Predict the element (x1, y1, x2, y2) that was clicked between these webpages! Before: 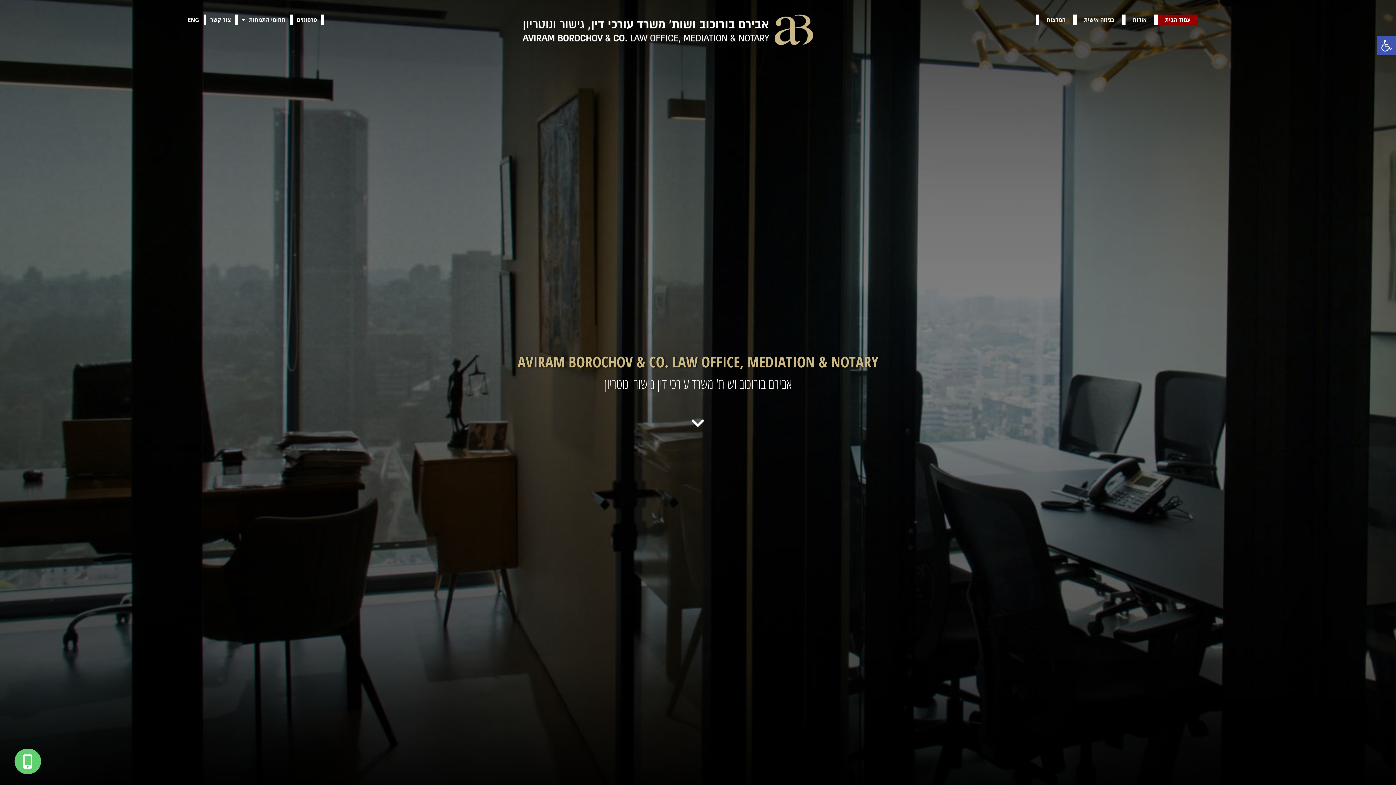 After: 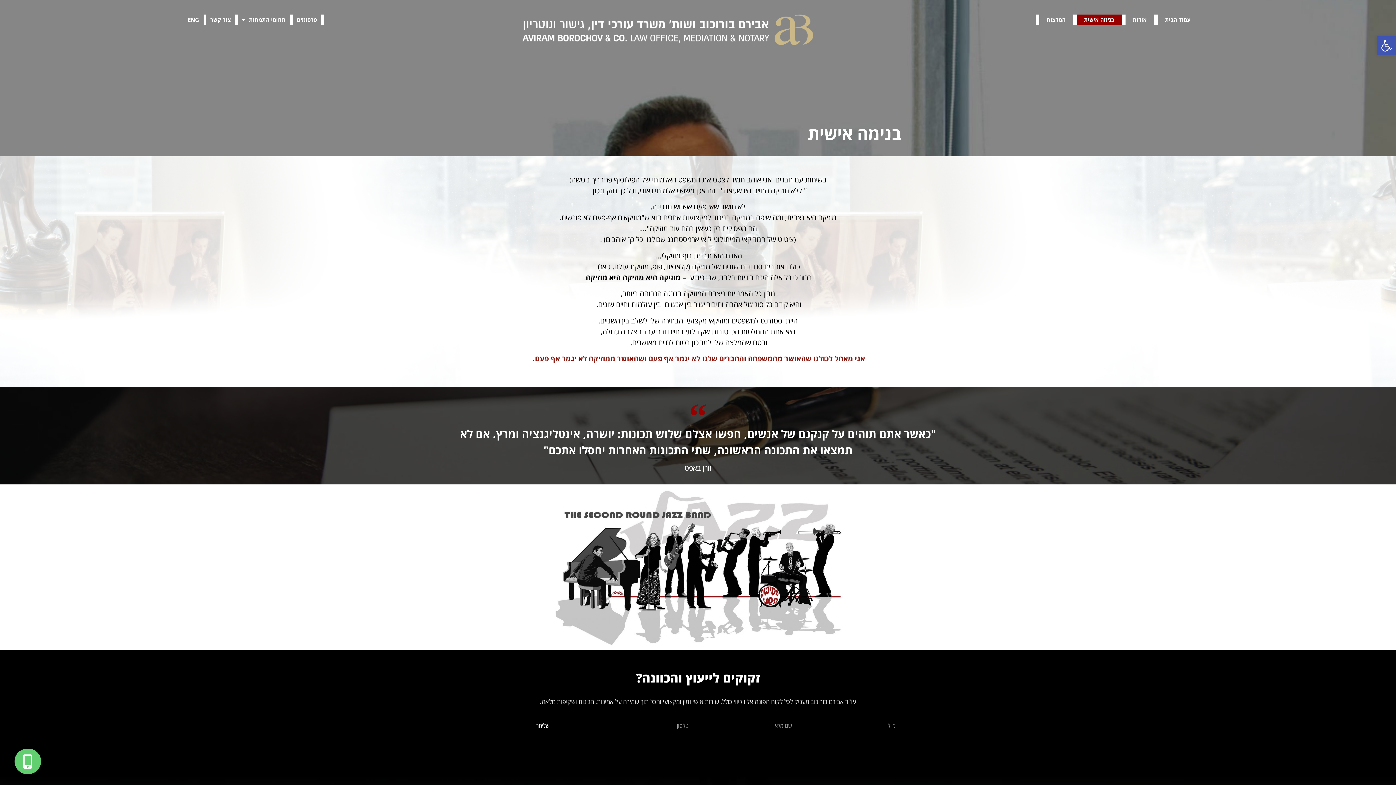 Action: bbox: (1073, 14, 1122, 24) label: בנימה אישית